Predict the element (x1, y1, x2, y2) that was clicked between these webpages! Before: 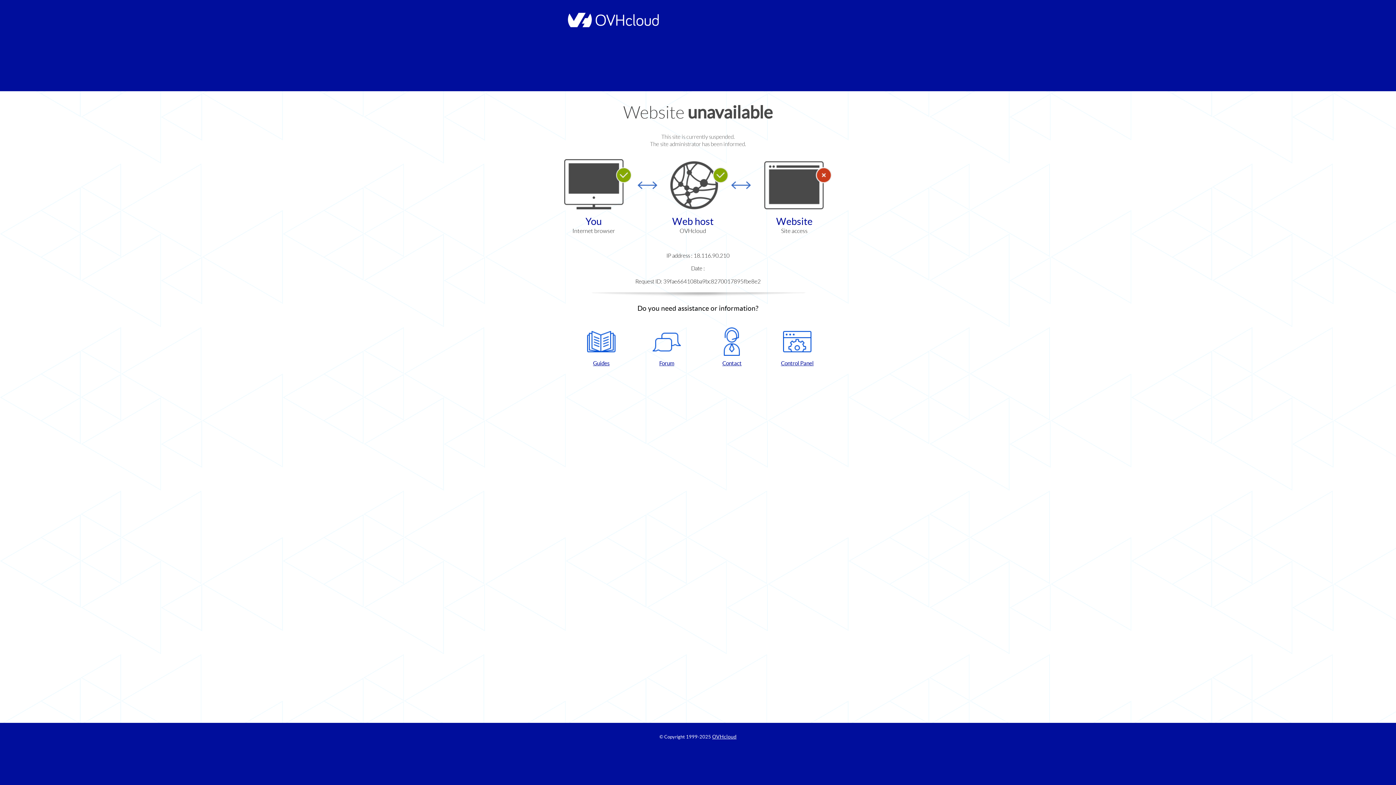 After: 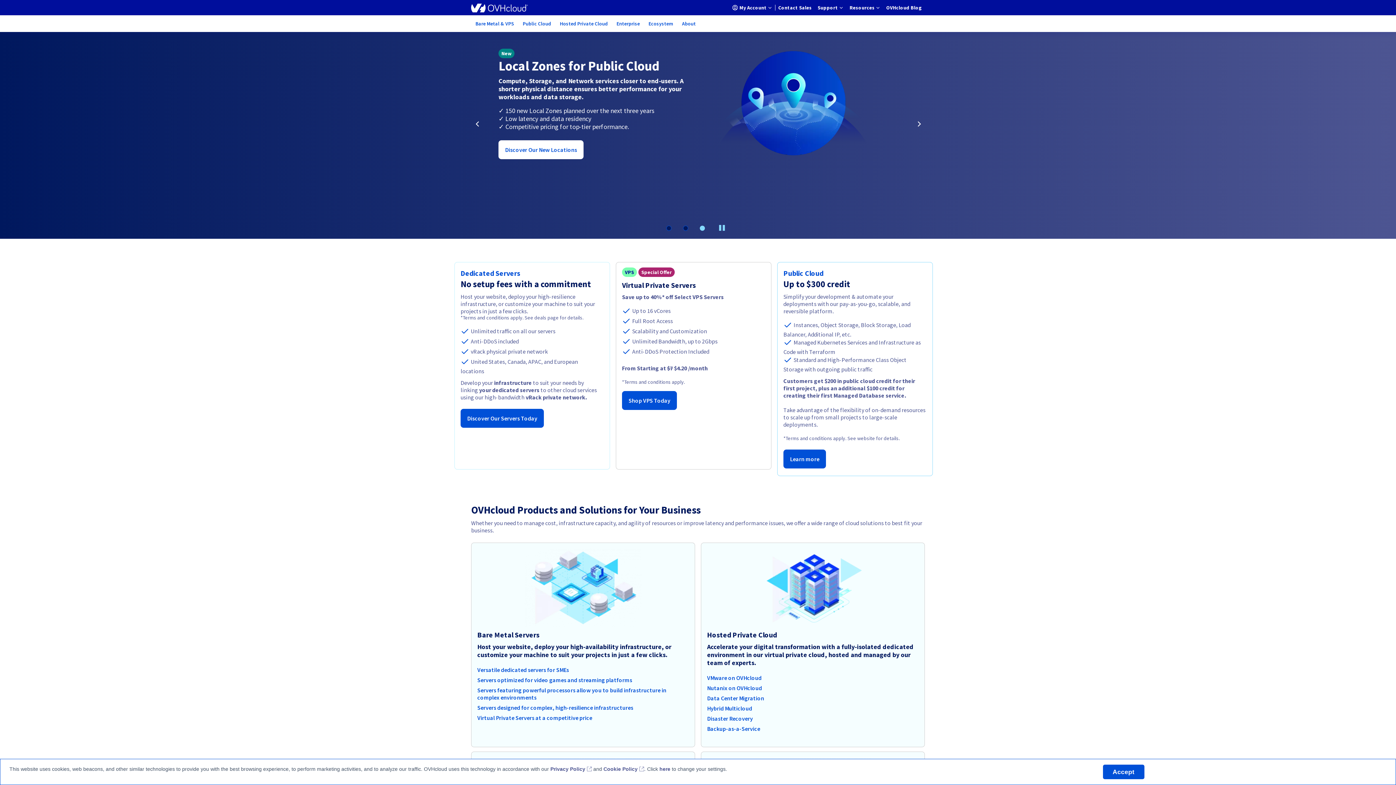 Action: bbox: (564, 22, 658, 28)